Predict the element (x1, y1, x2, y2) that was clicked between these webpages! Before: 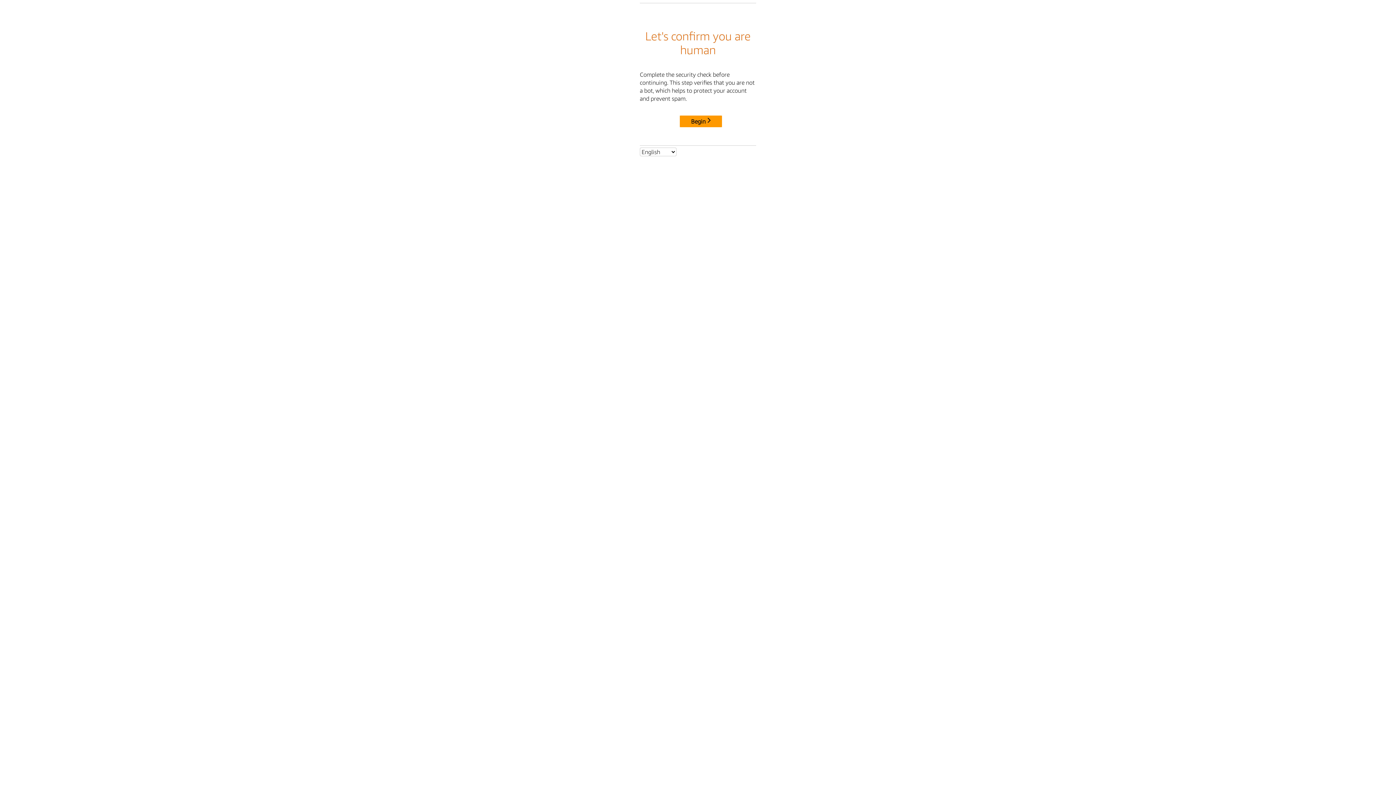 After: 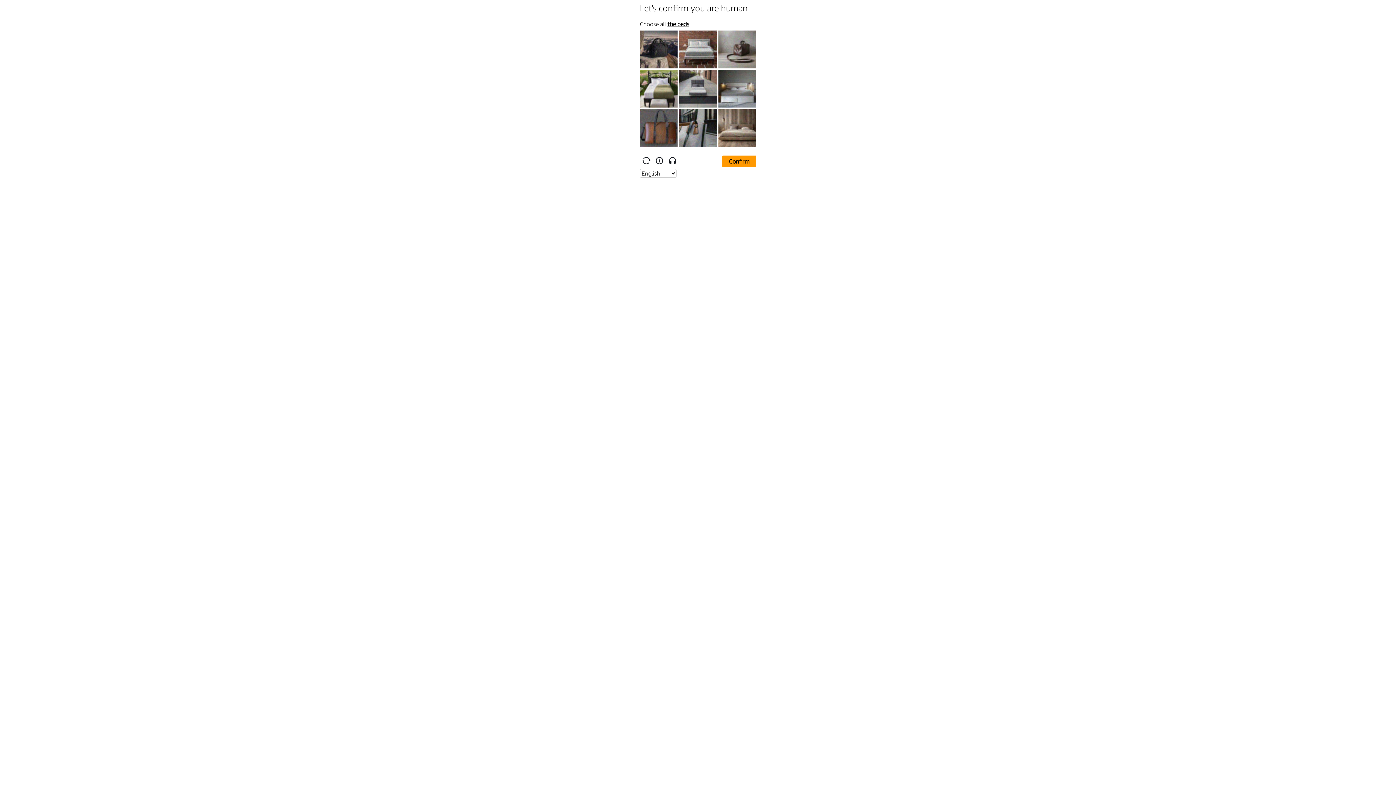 Action: bbox: (680, 115, 722, 127) label: Begin